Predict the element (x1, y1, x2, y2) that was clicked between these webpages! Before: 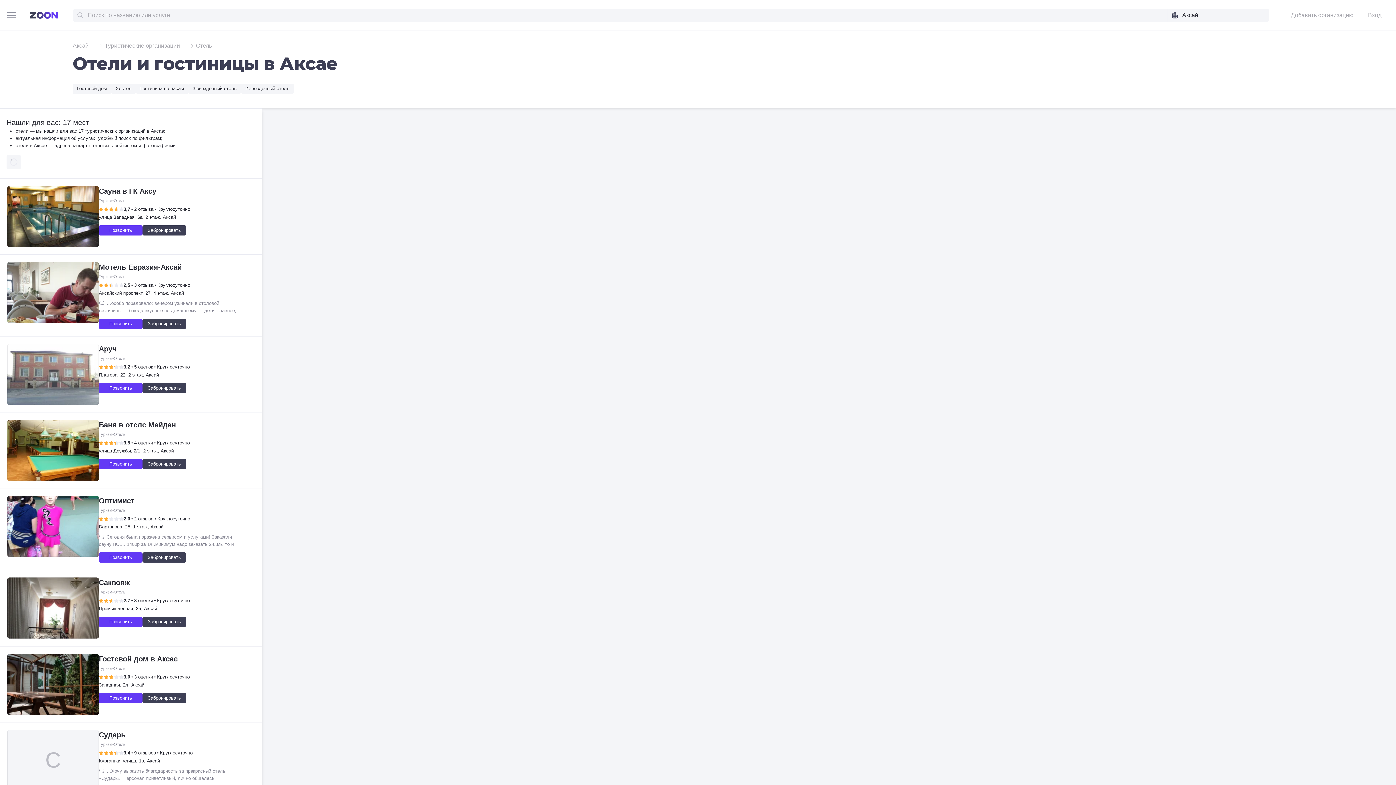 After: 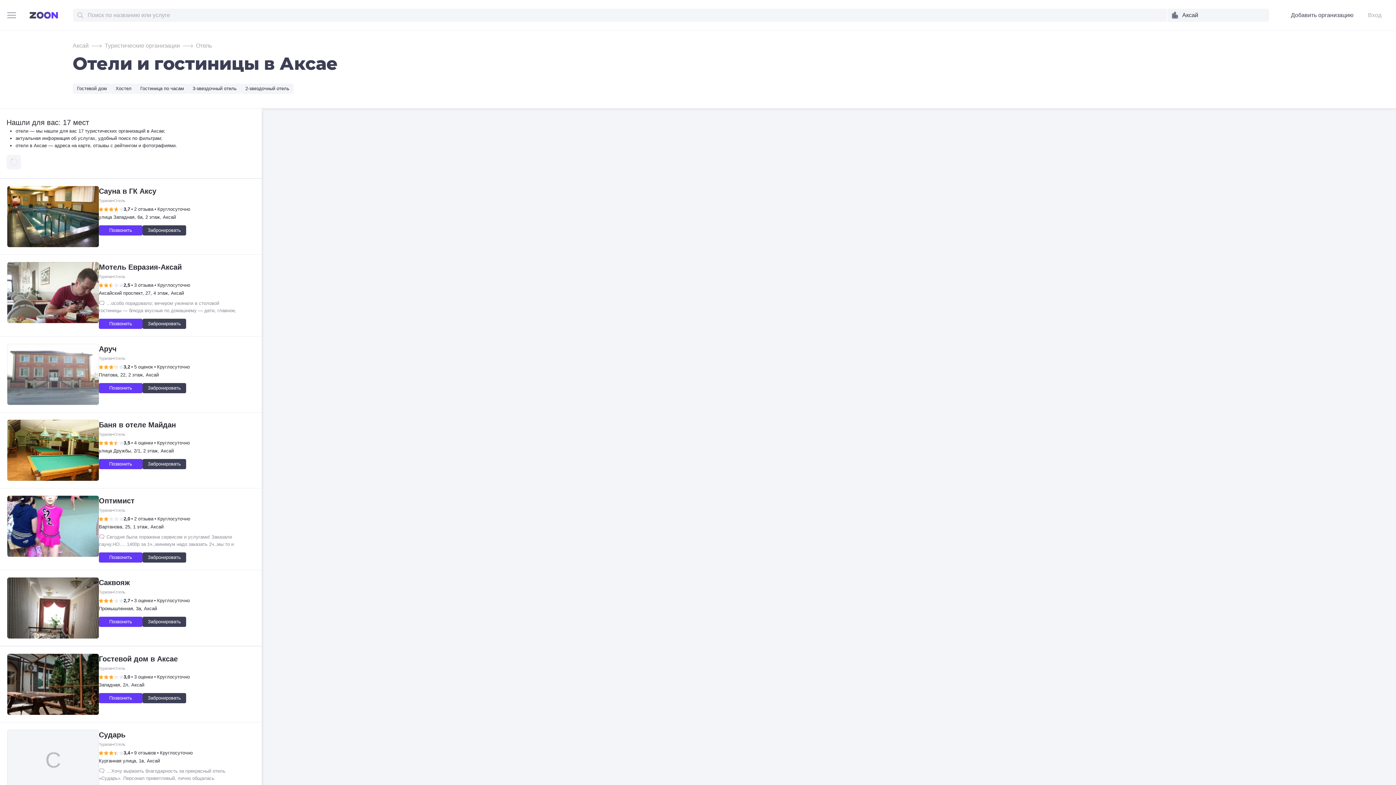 Action: label: Добавить организацию bbox: (1285, 10, 1353, 19)